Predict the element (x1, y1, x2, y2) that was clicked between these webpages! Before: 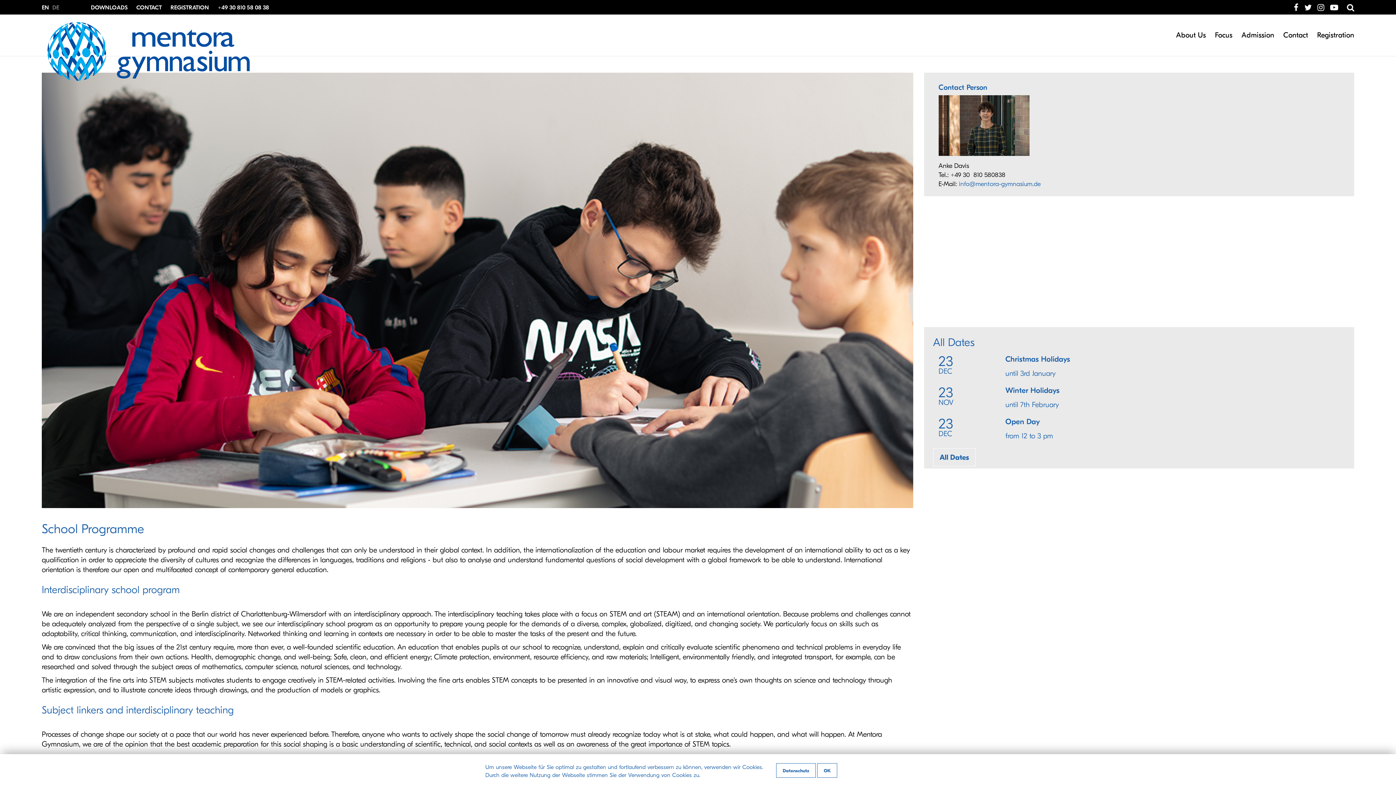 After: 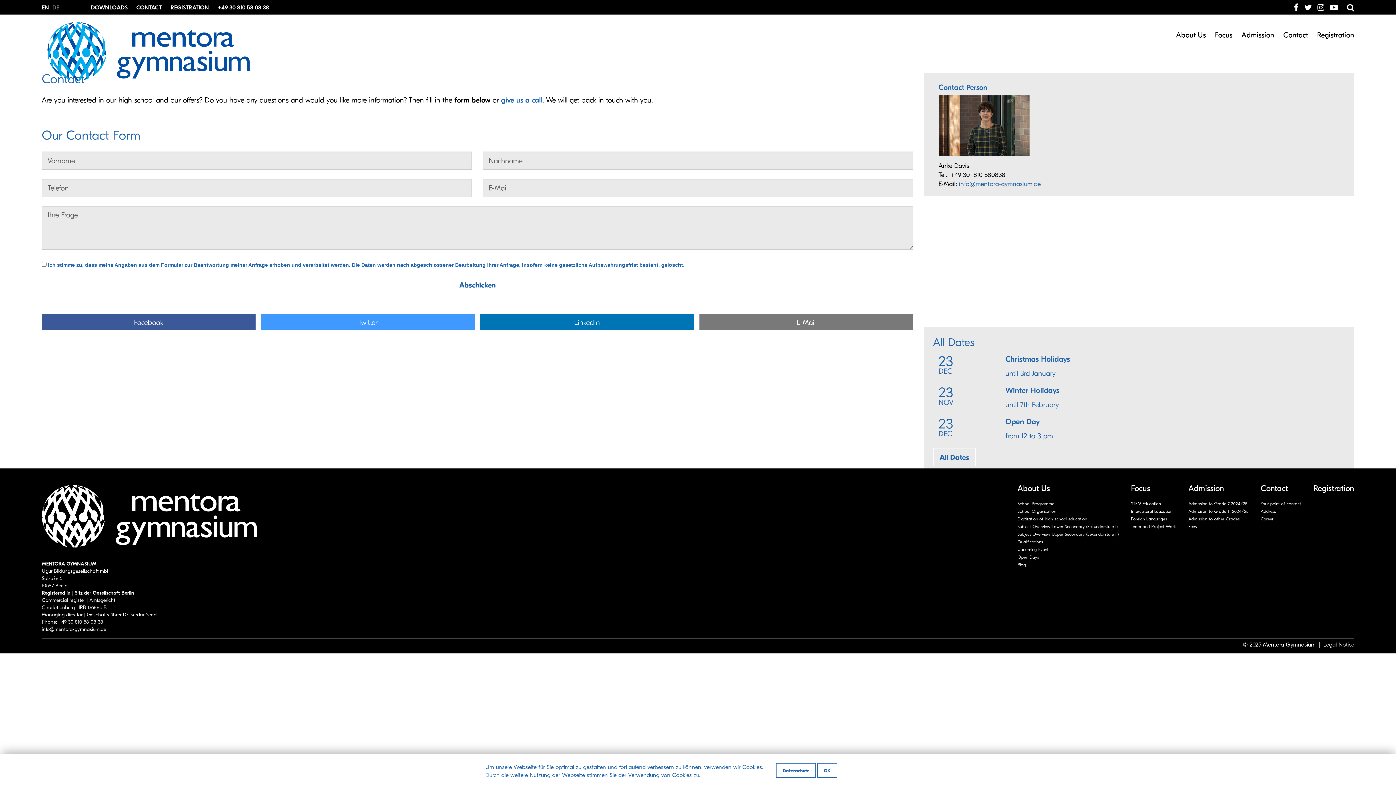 Action: label:  CONTACT bbox: (134, 4, 161, 10)